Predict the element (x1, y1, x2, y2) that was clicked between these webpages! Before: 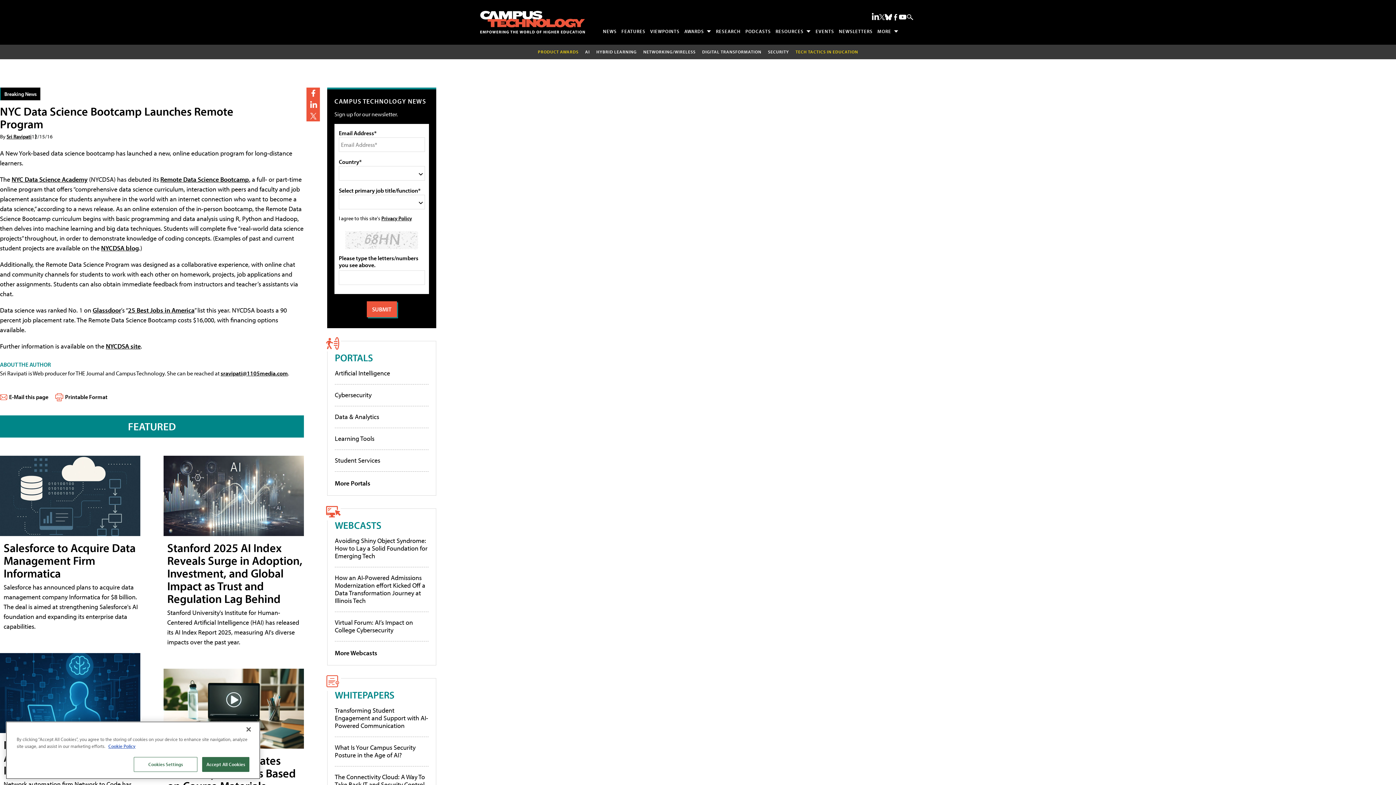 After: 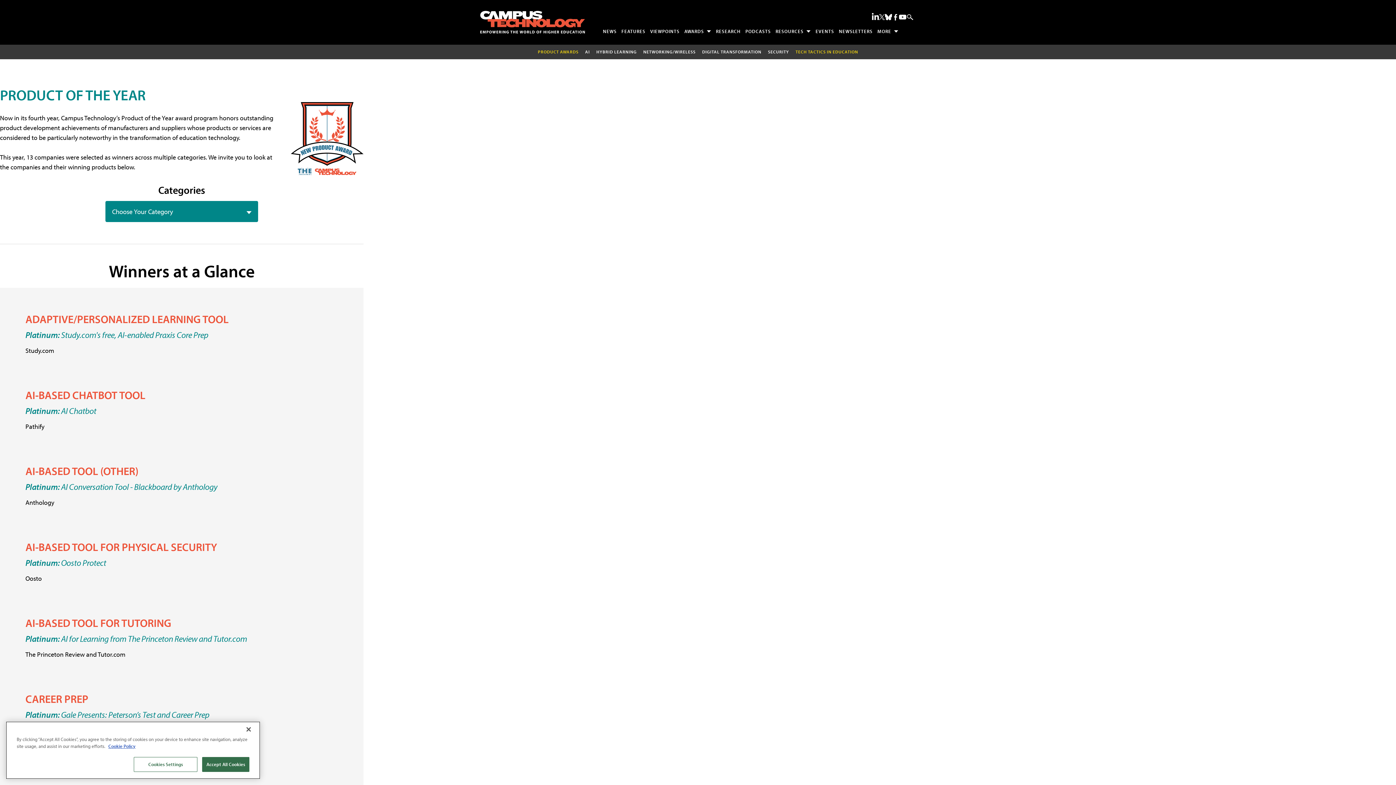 Action: bbox: (538, 48, 578, 54) label: PRODUCT AWARDS